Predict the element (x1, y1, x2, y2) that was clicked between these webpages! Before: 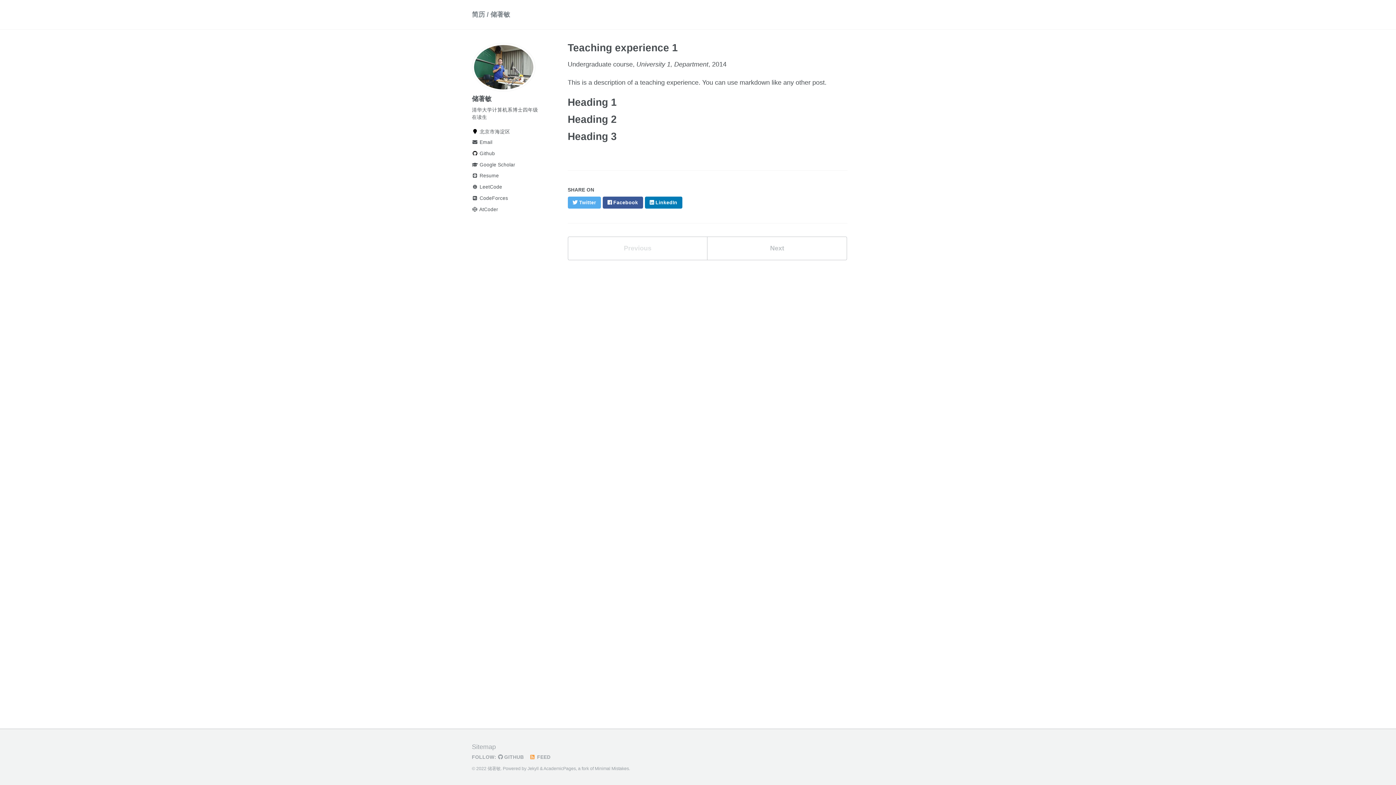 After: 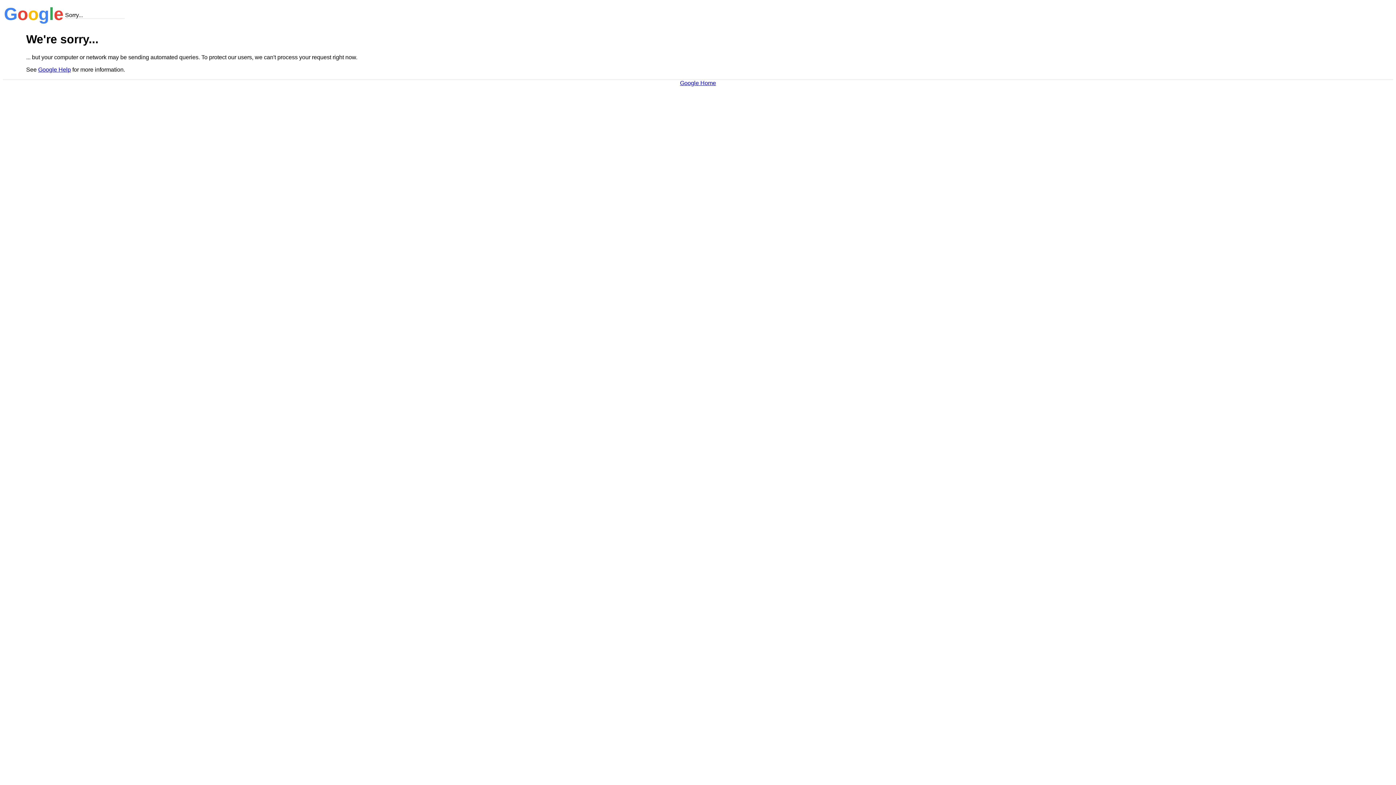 Action: bbox: (472, 160, 541, 169) label:  Google Scholar